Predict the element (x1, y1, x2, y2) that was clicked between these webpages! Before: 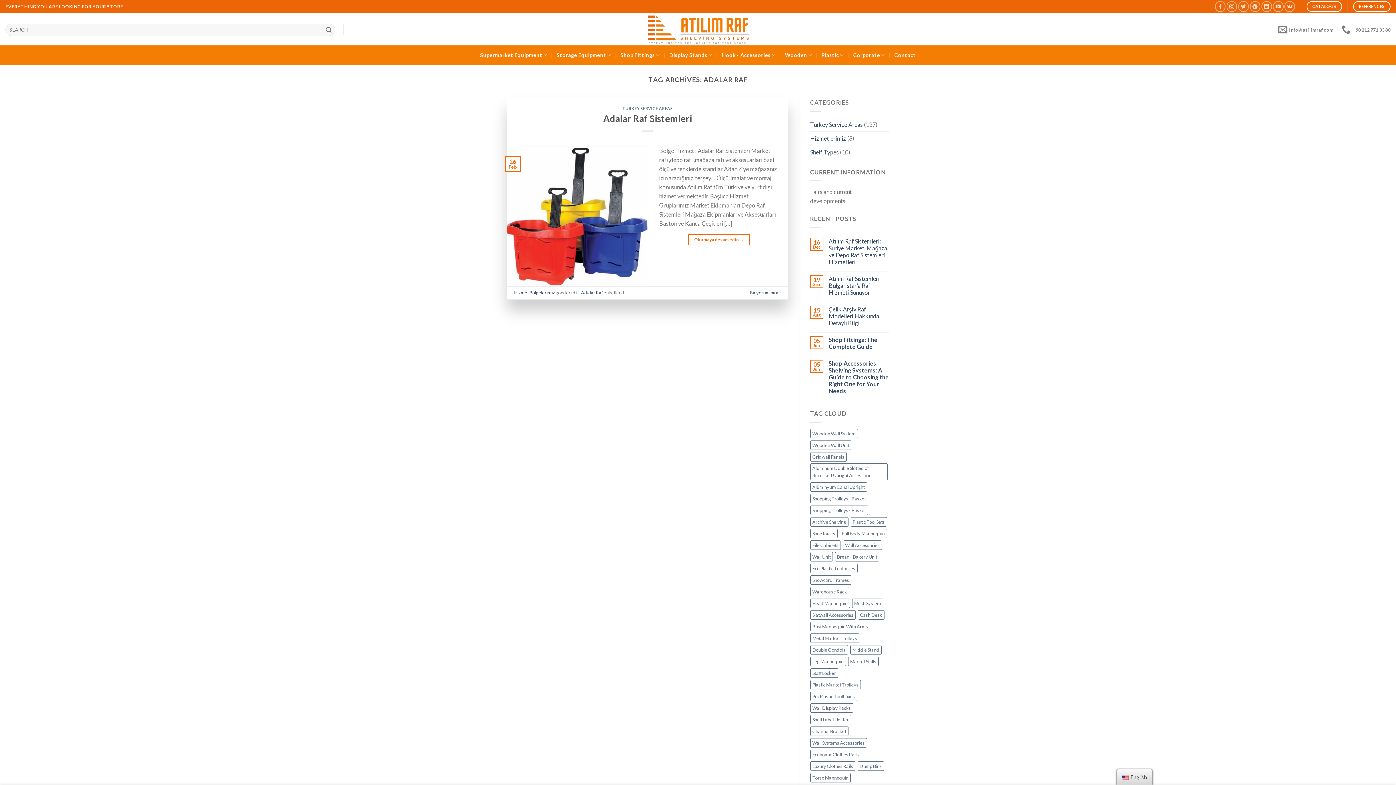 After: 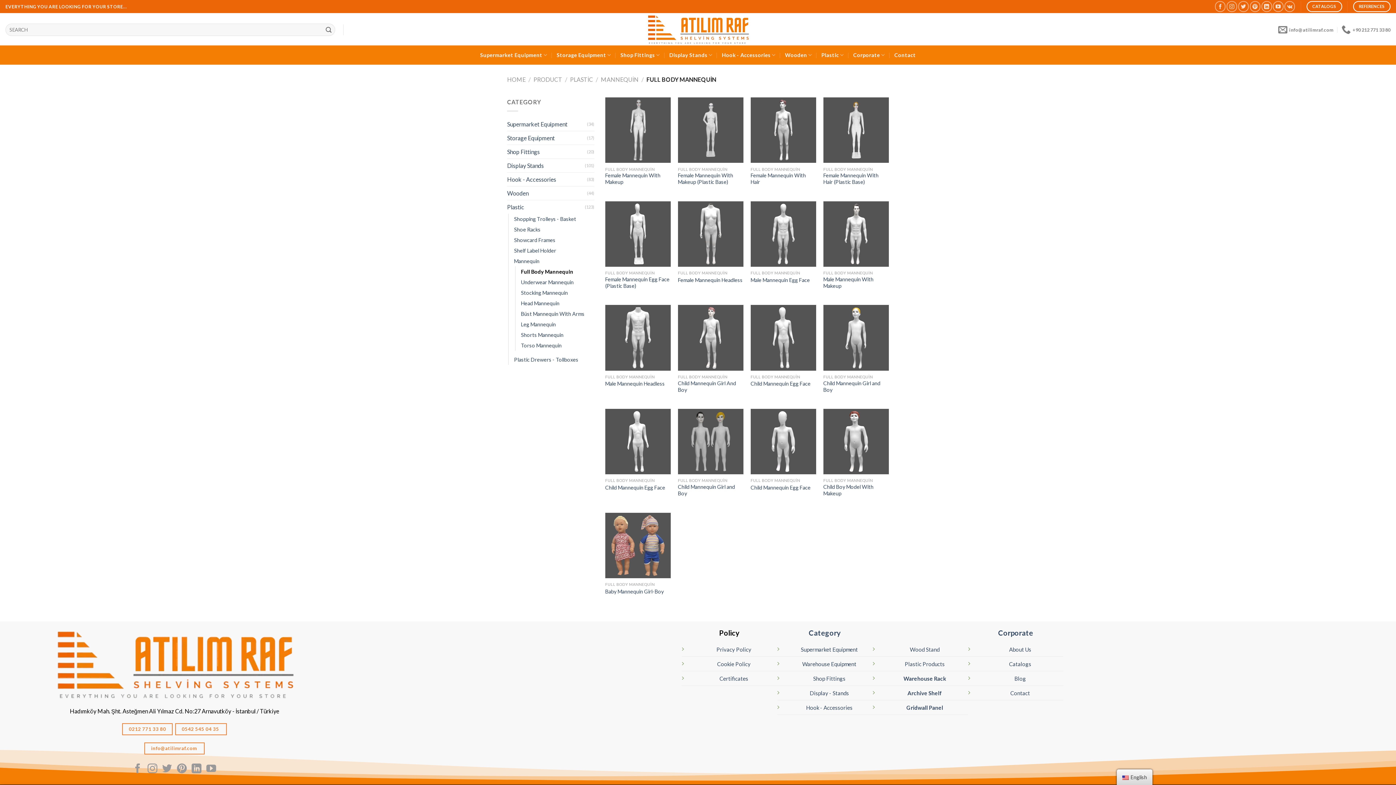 Action: bbox: (839, 529, 887, 538) label: Boy Mankenleri (17 öge)